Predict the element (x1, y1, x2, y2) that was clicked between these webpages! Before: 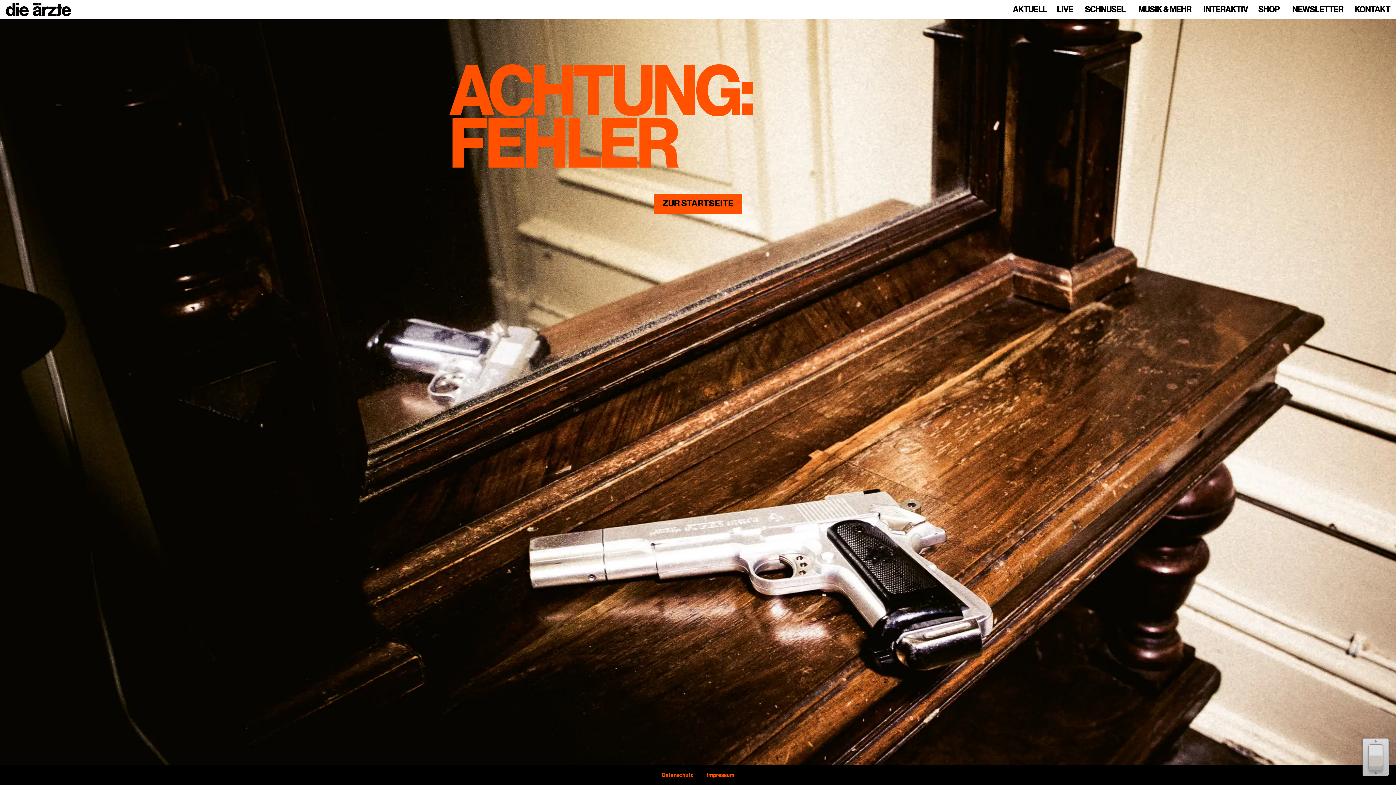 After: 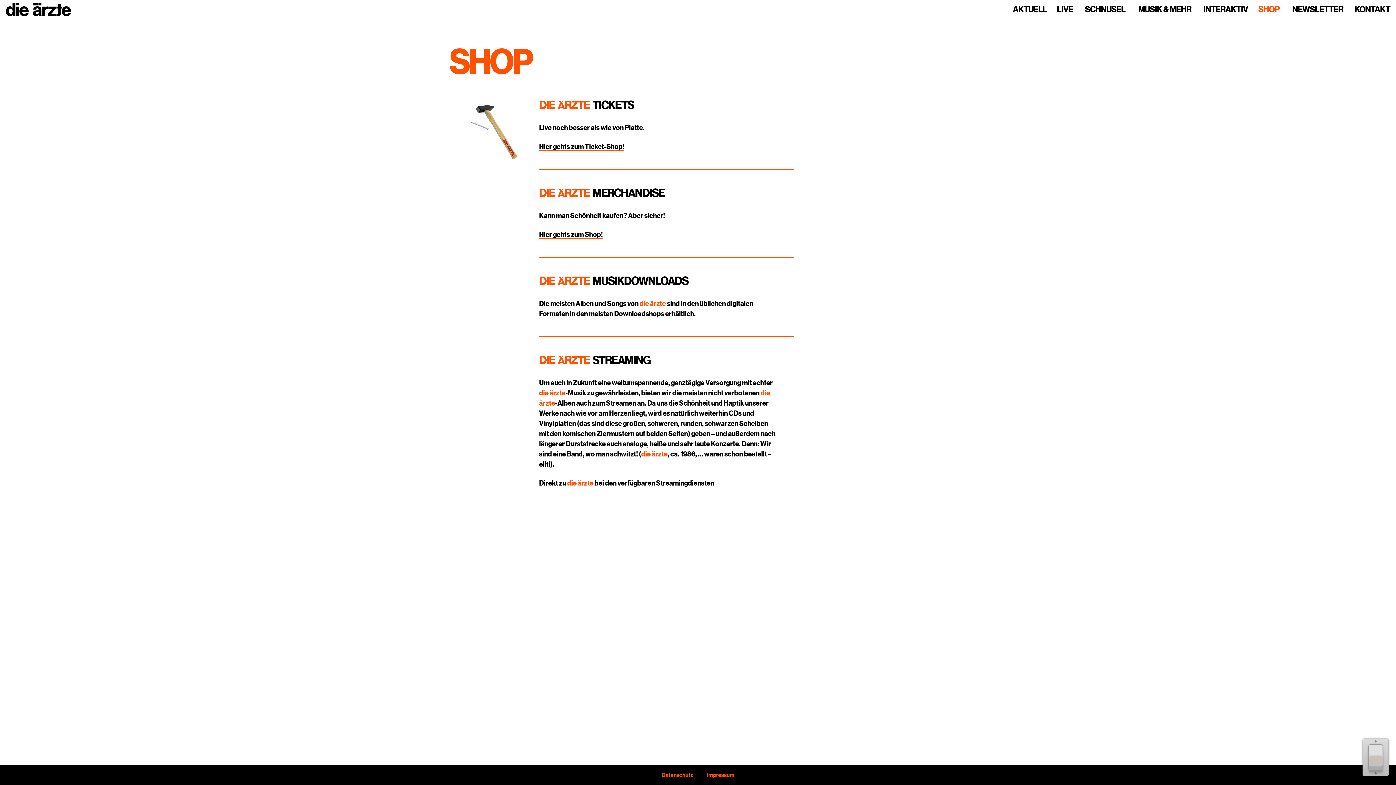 Action: label: SHOP bbox: (1258, 5, 1280, 14)